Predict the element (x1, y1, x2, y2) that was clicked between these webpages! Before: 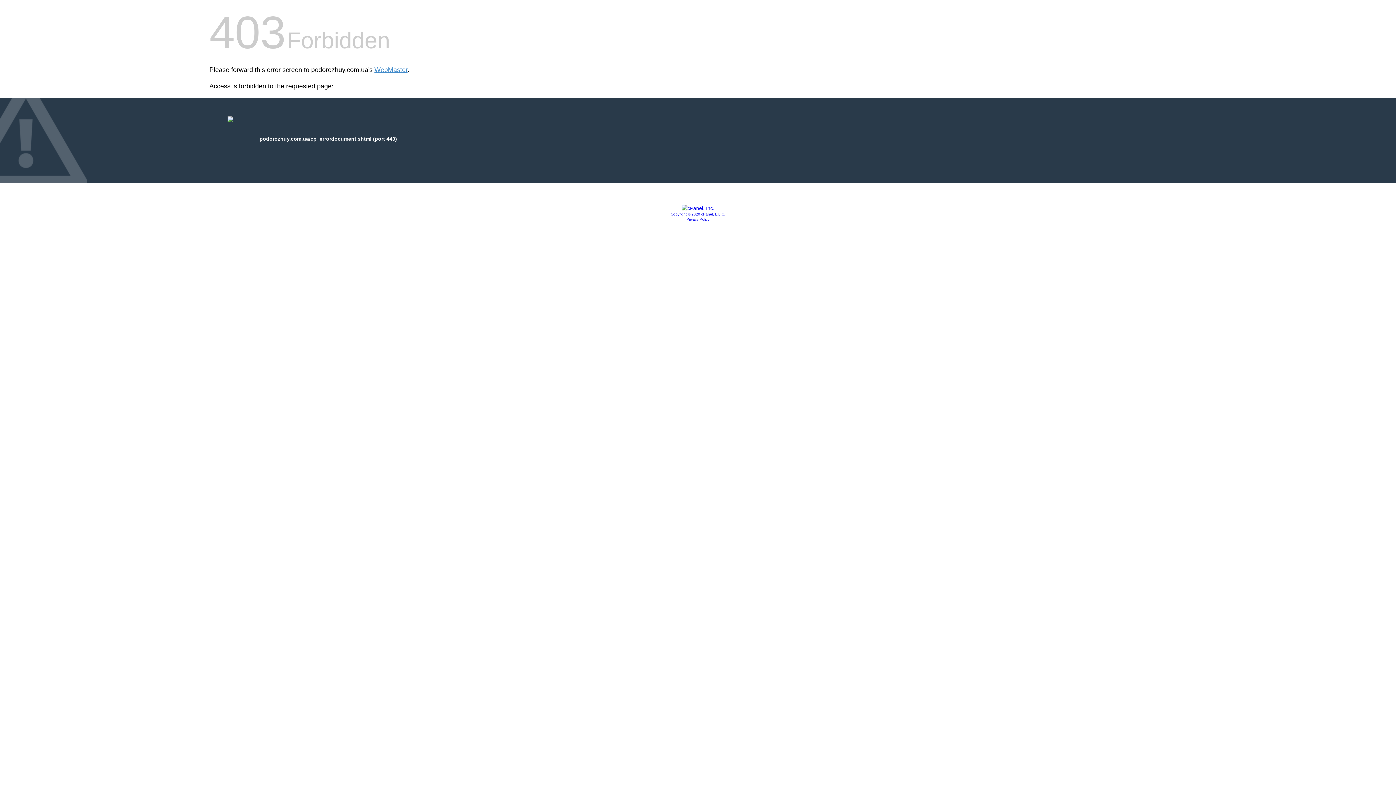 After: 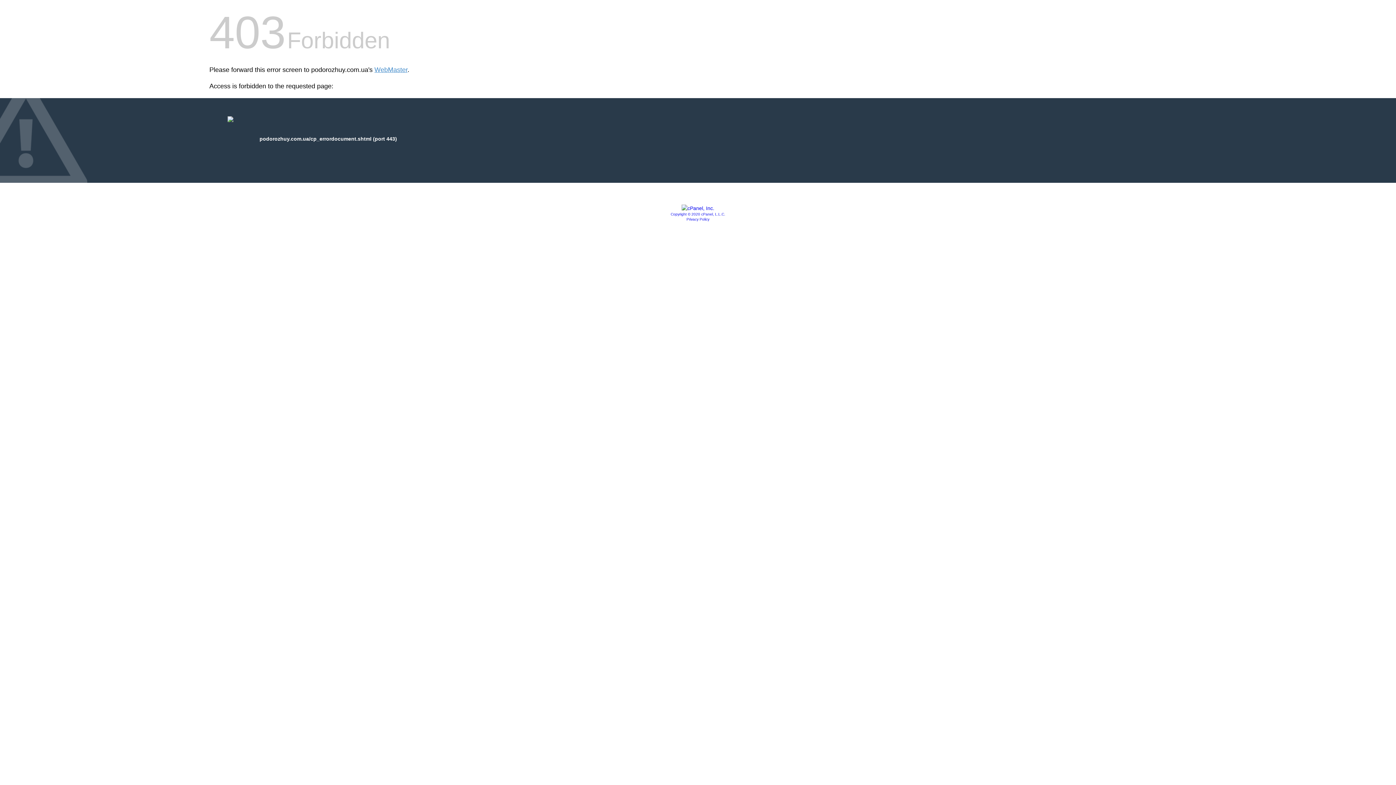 Action: label: Privacy Policy bbox: (686, 217, 709, 221)